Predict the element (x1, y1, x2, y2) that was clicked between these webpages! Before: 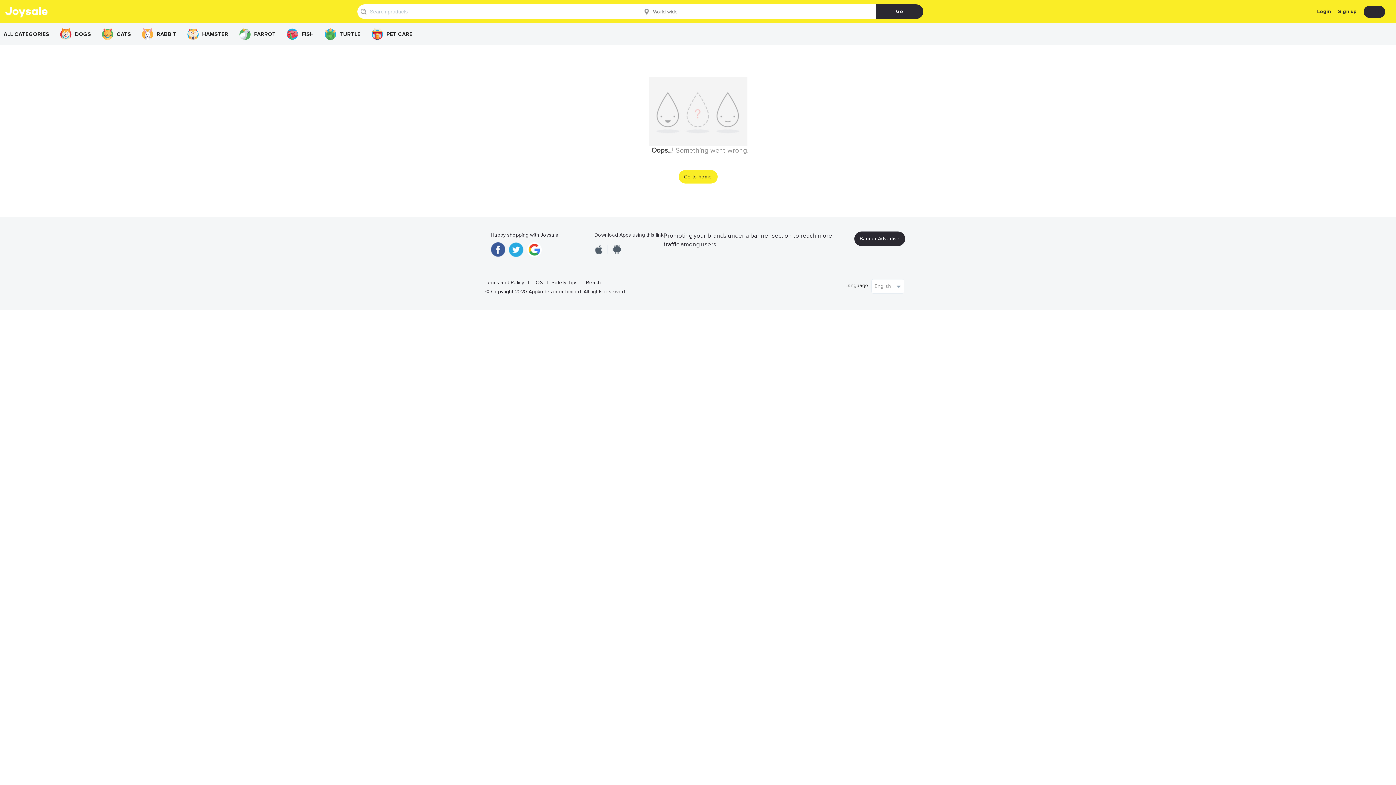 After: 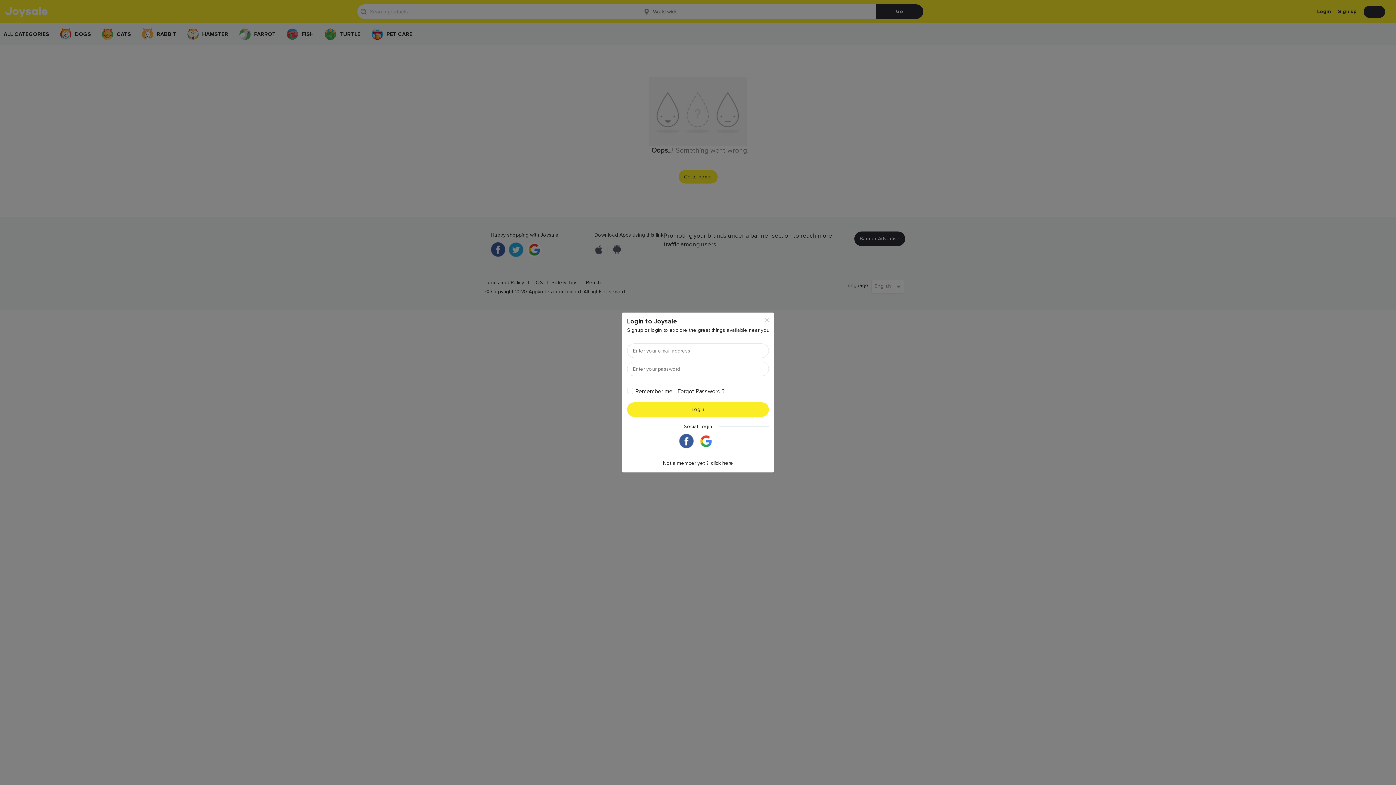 Action: label: Login bbox: (1317, 2, 1331, 20)